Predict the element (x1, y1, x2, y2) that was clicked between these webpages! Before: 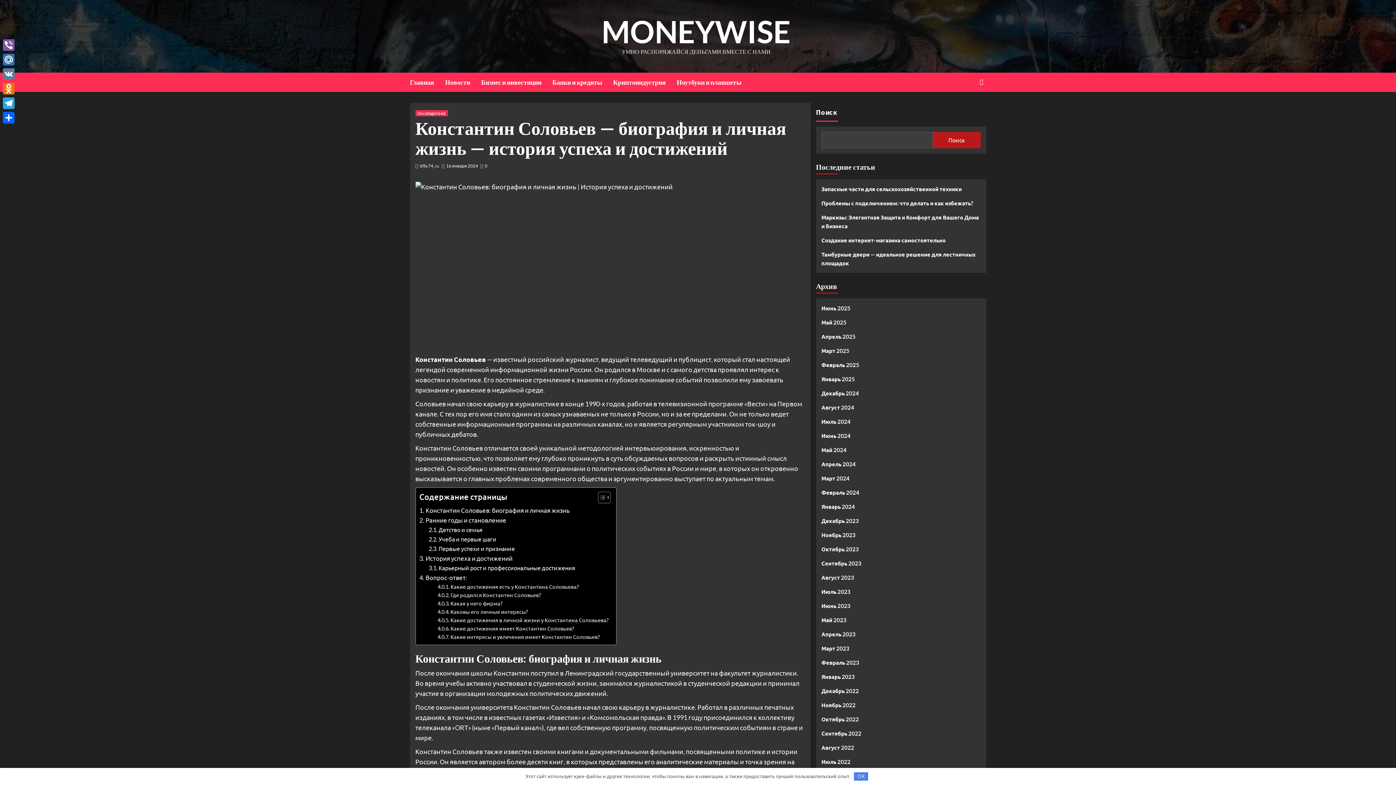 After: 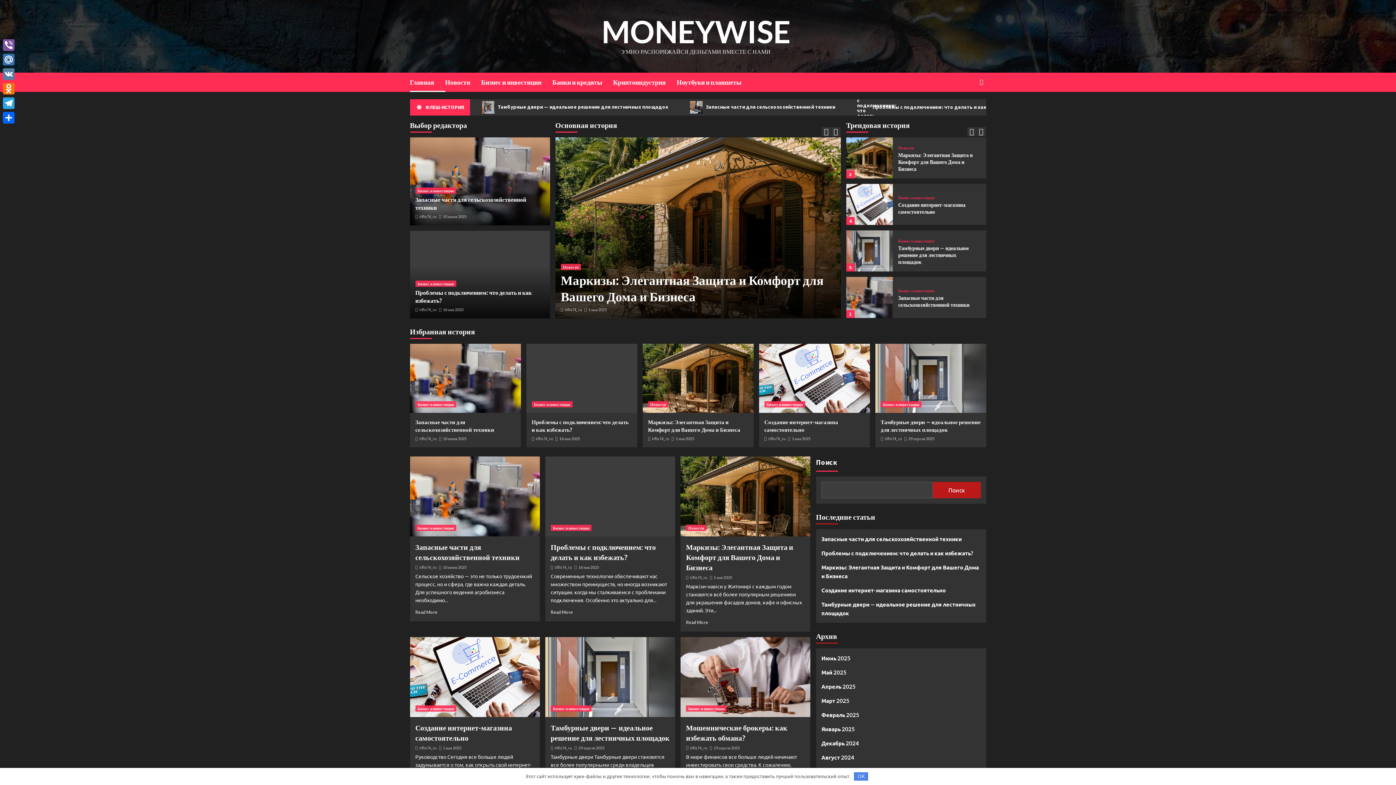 Action: label: Март 2025 bbox: (821, 346, 980, 360)